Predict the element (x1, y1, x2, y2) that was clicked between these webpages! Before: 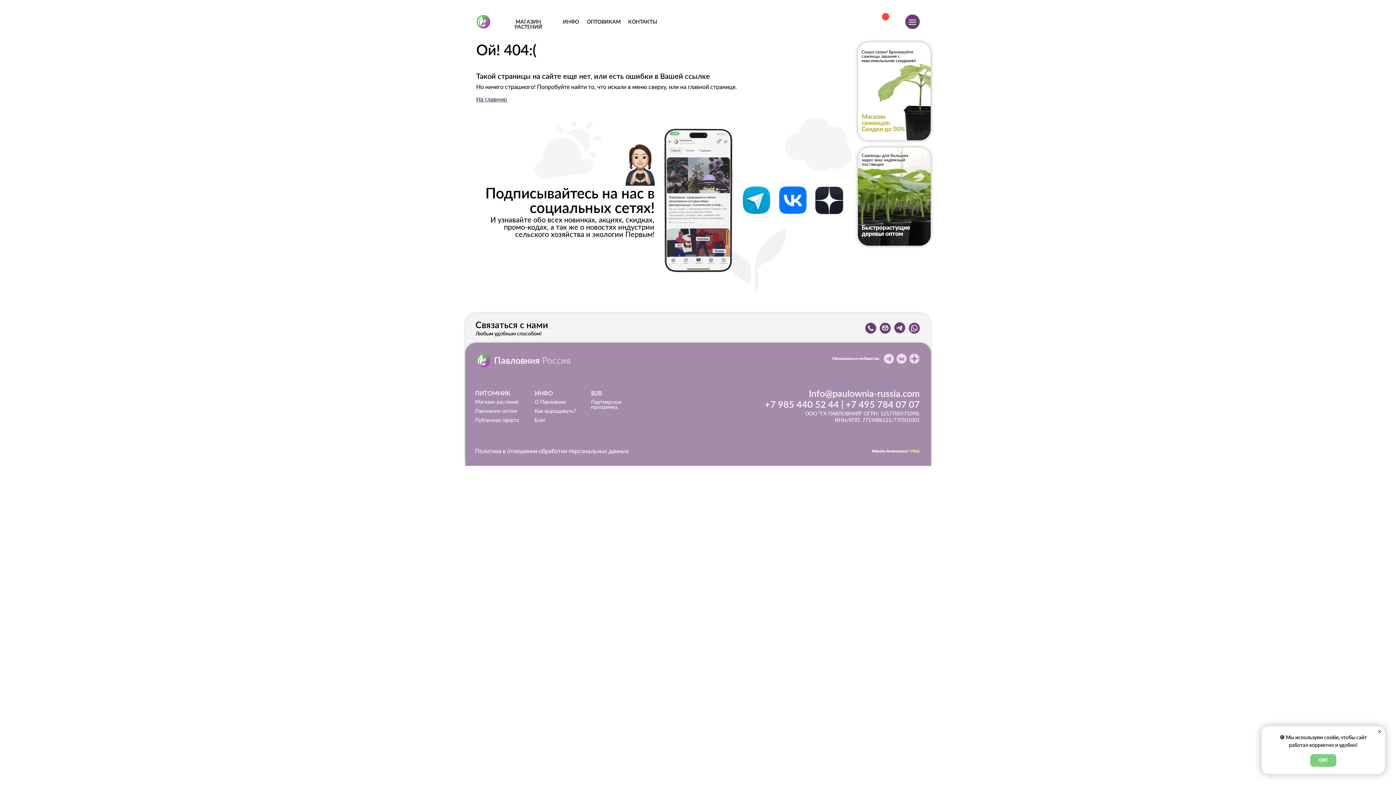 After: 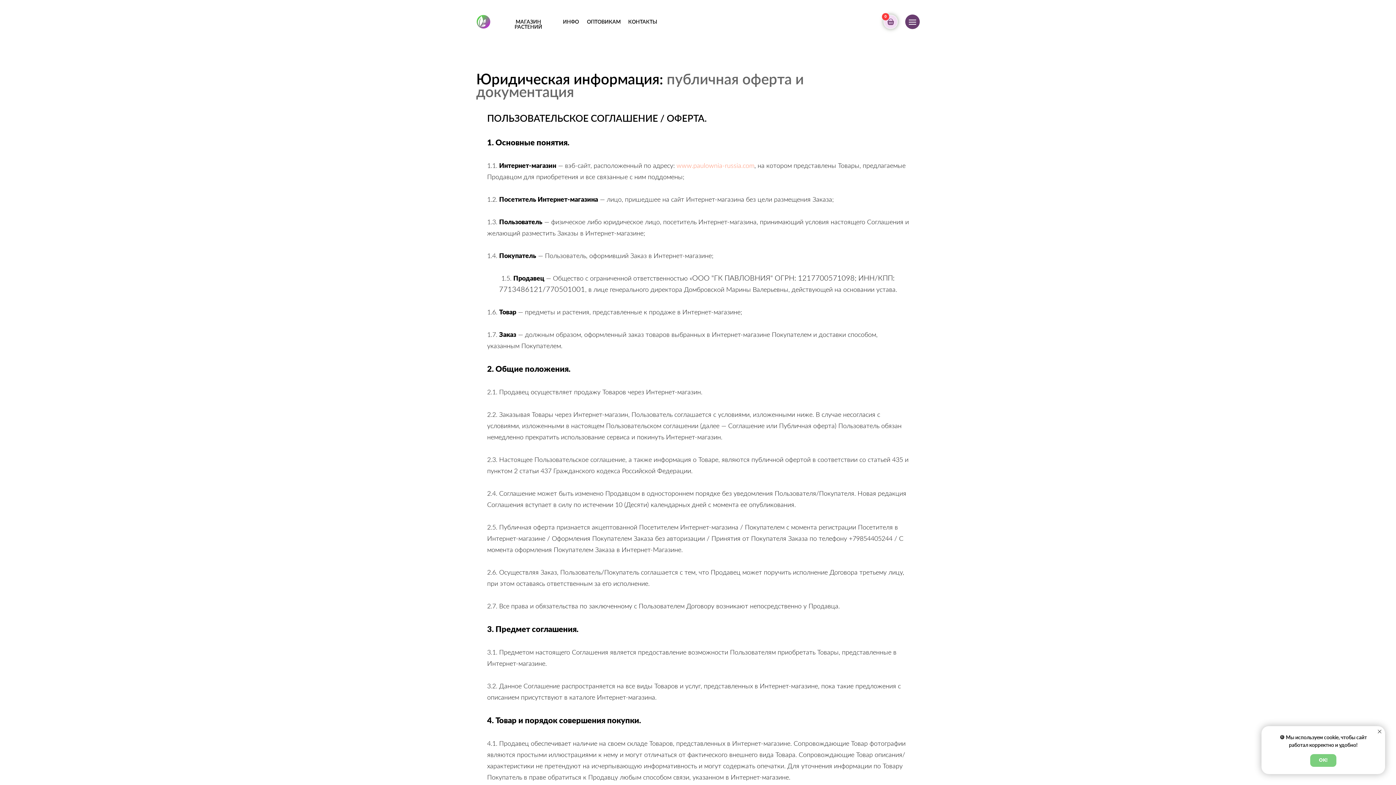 Action: bbox: (475, 418, 519, 423) label: Публичная оферта